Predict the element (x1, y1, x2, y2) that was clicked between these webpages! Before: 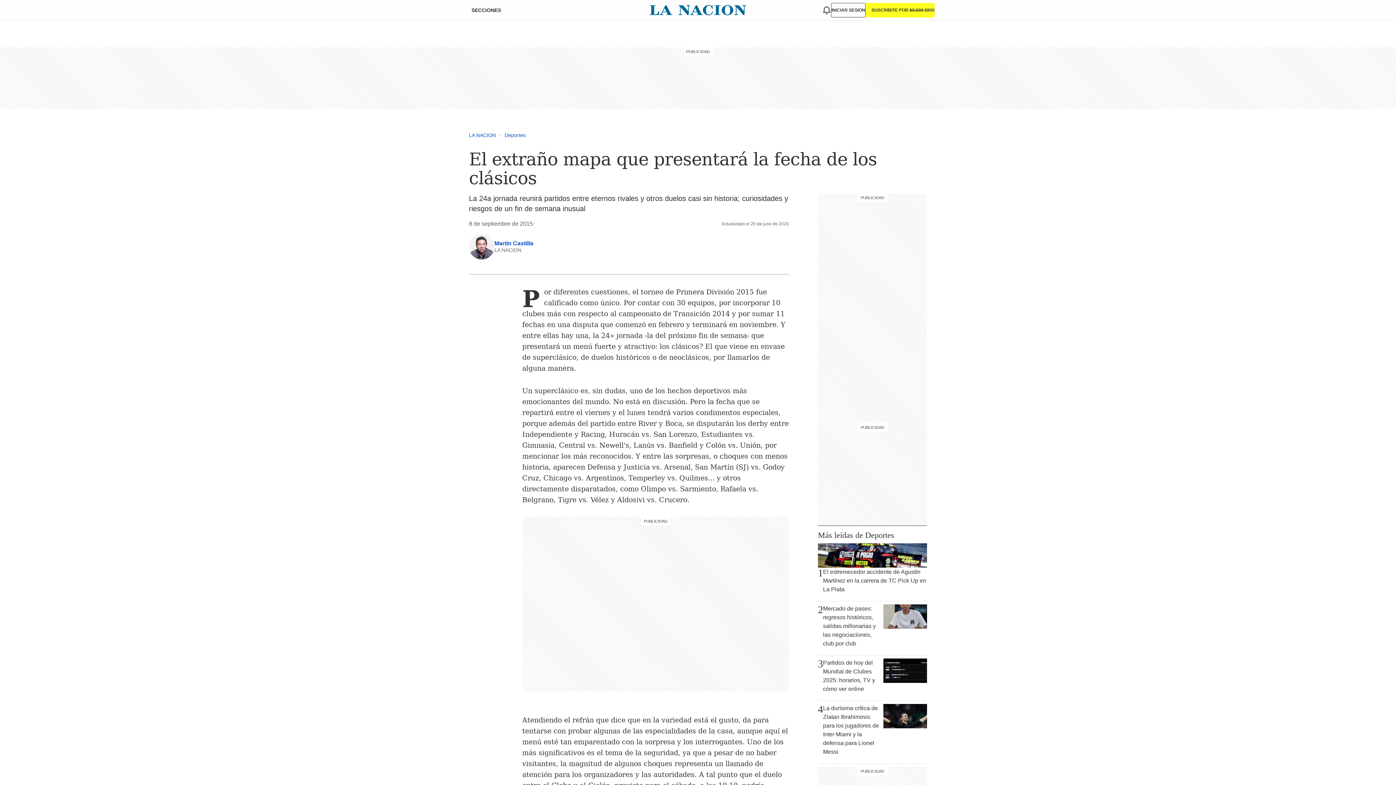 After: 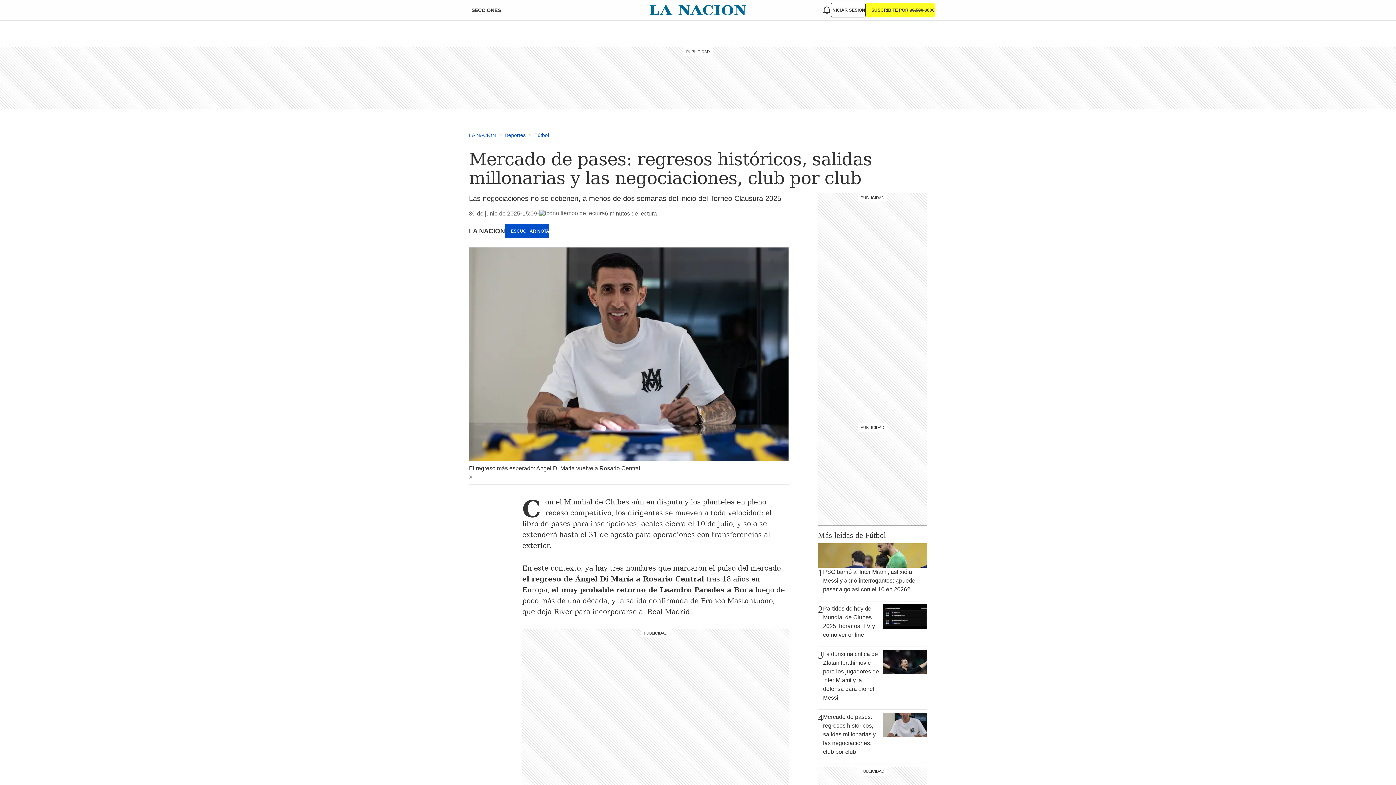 Action: label: 2
Mercado de pases: regresos históricos, salidas millonarias y las negociaciones, club por club bbox: (818, 604, 927, 652)